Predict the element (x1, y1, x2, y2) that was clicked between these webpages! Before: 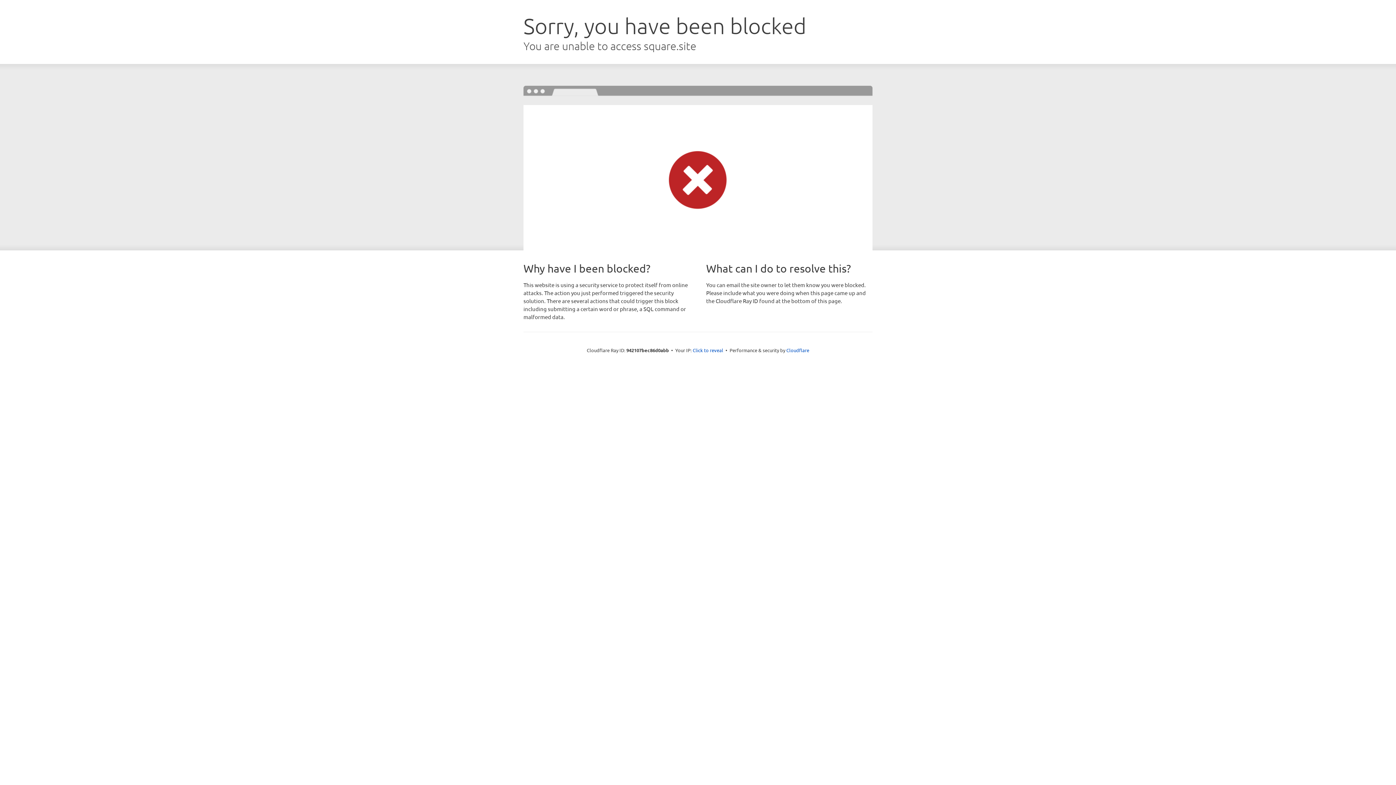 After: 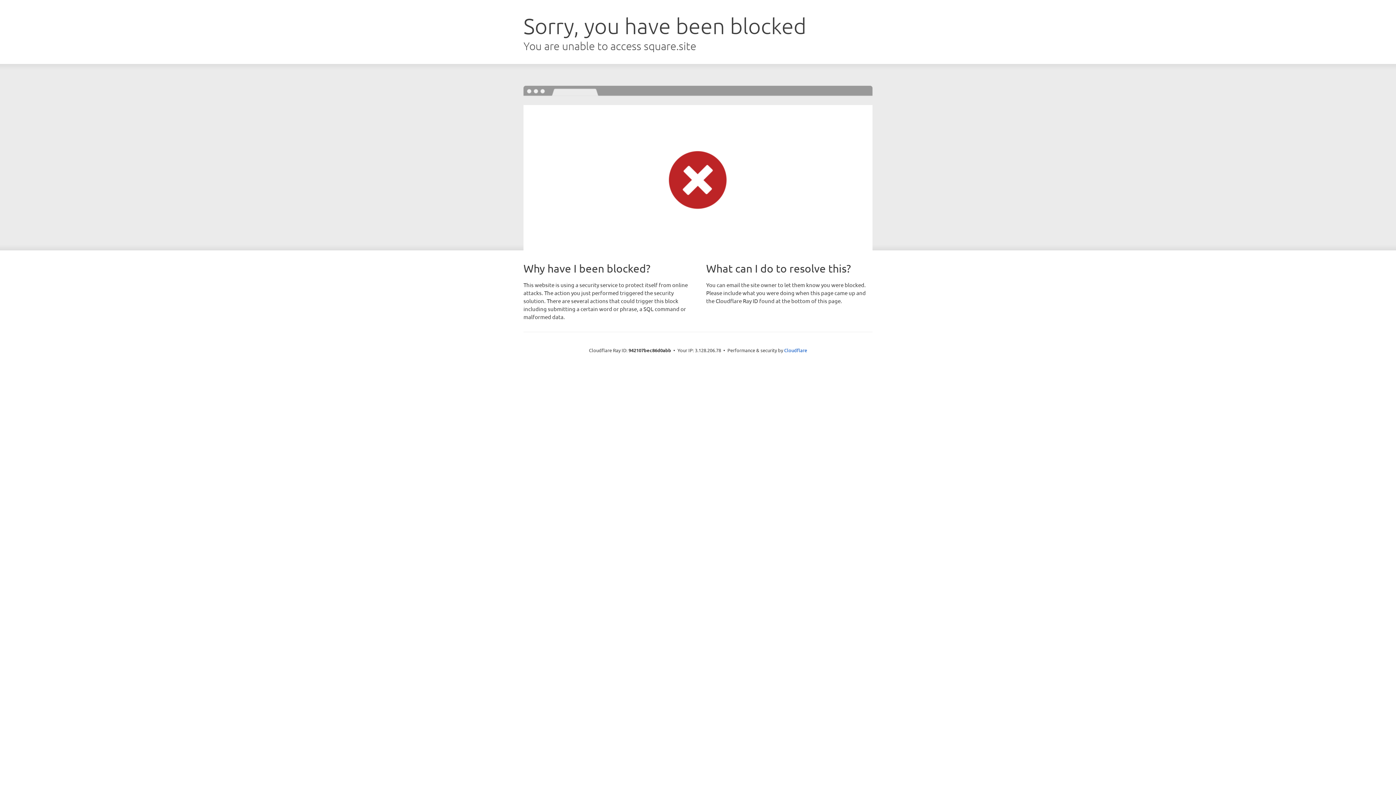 Action: label: Click to reveal bbox: (692, 346, 723, 353)